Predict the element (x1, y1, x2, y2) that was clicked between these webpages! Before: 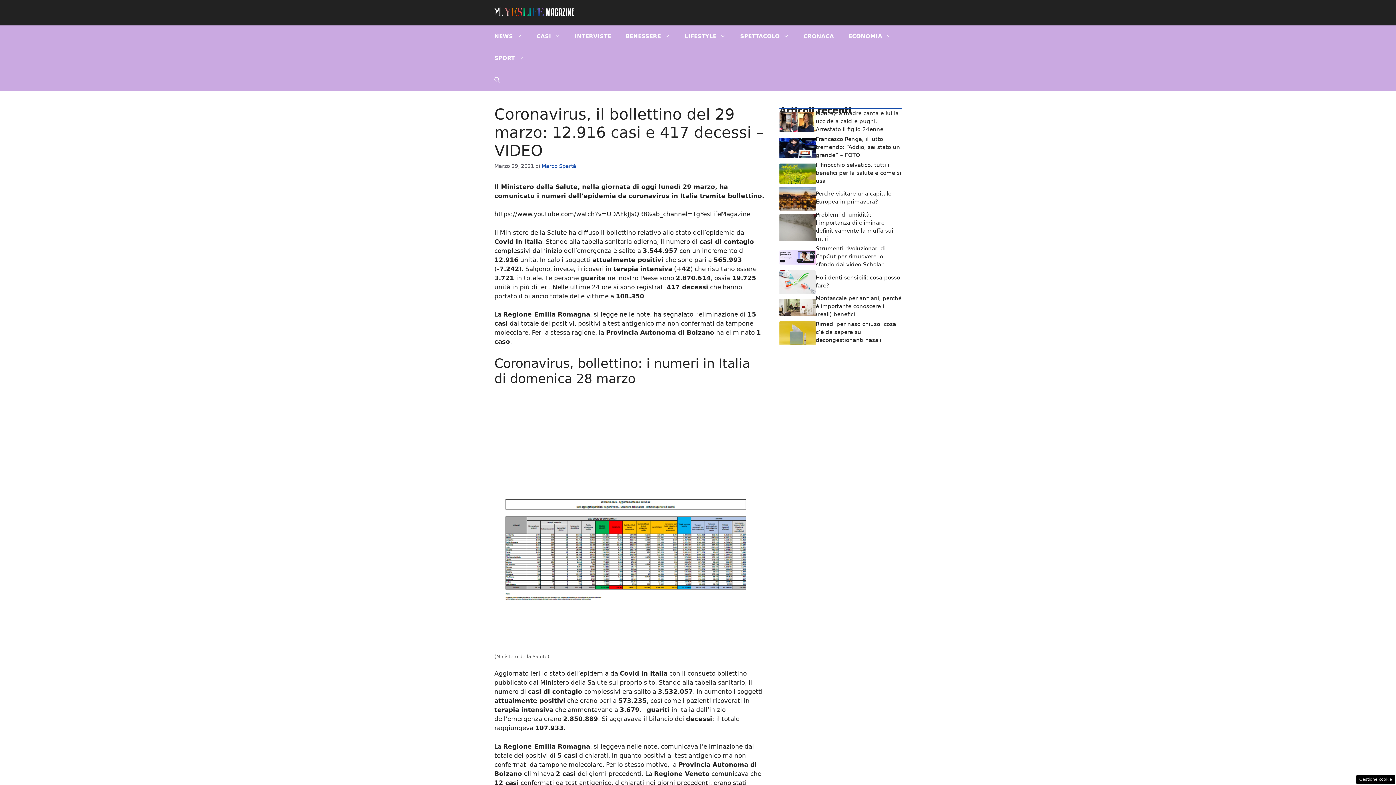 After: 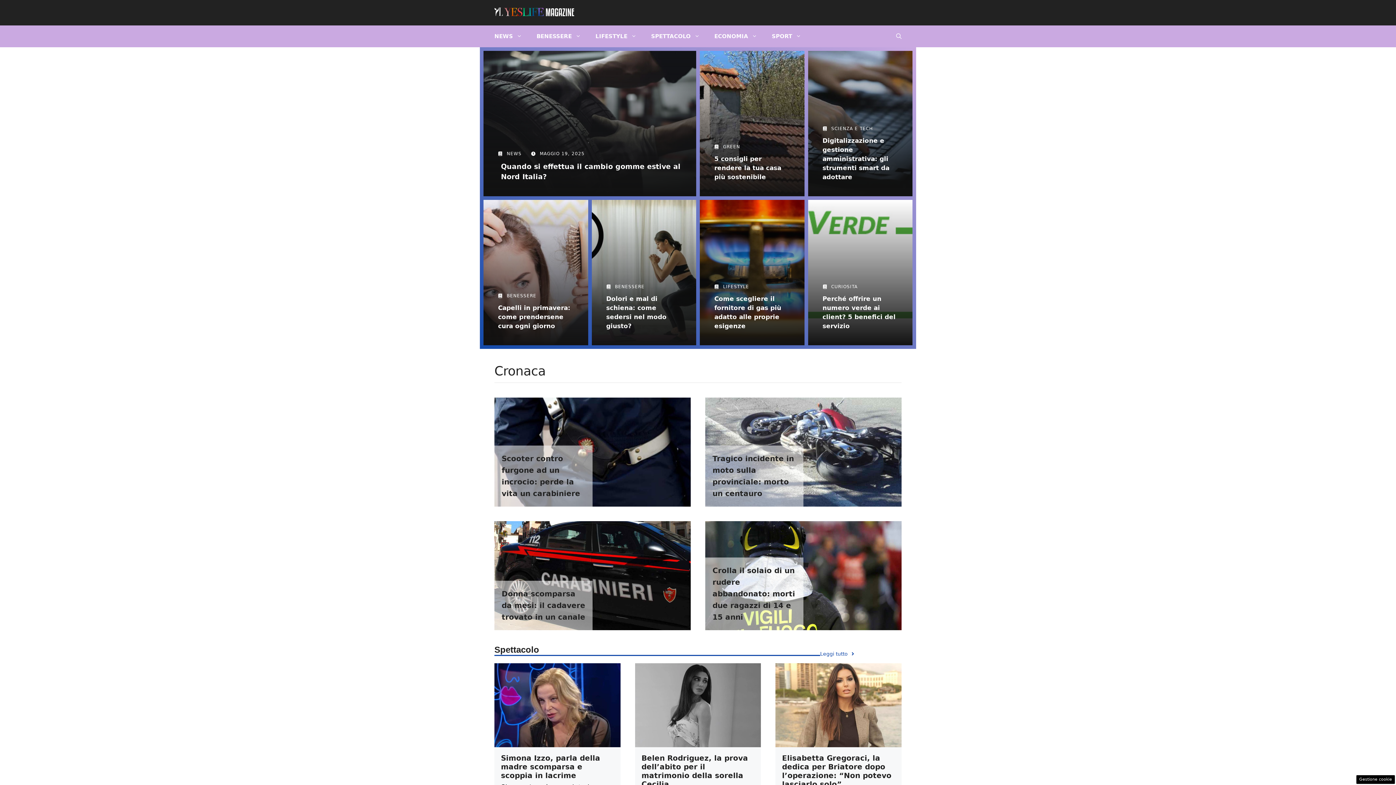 Action: bbox: (494, 8, 574, 15)